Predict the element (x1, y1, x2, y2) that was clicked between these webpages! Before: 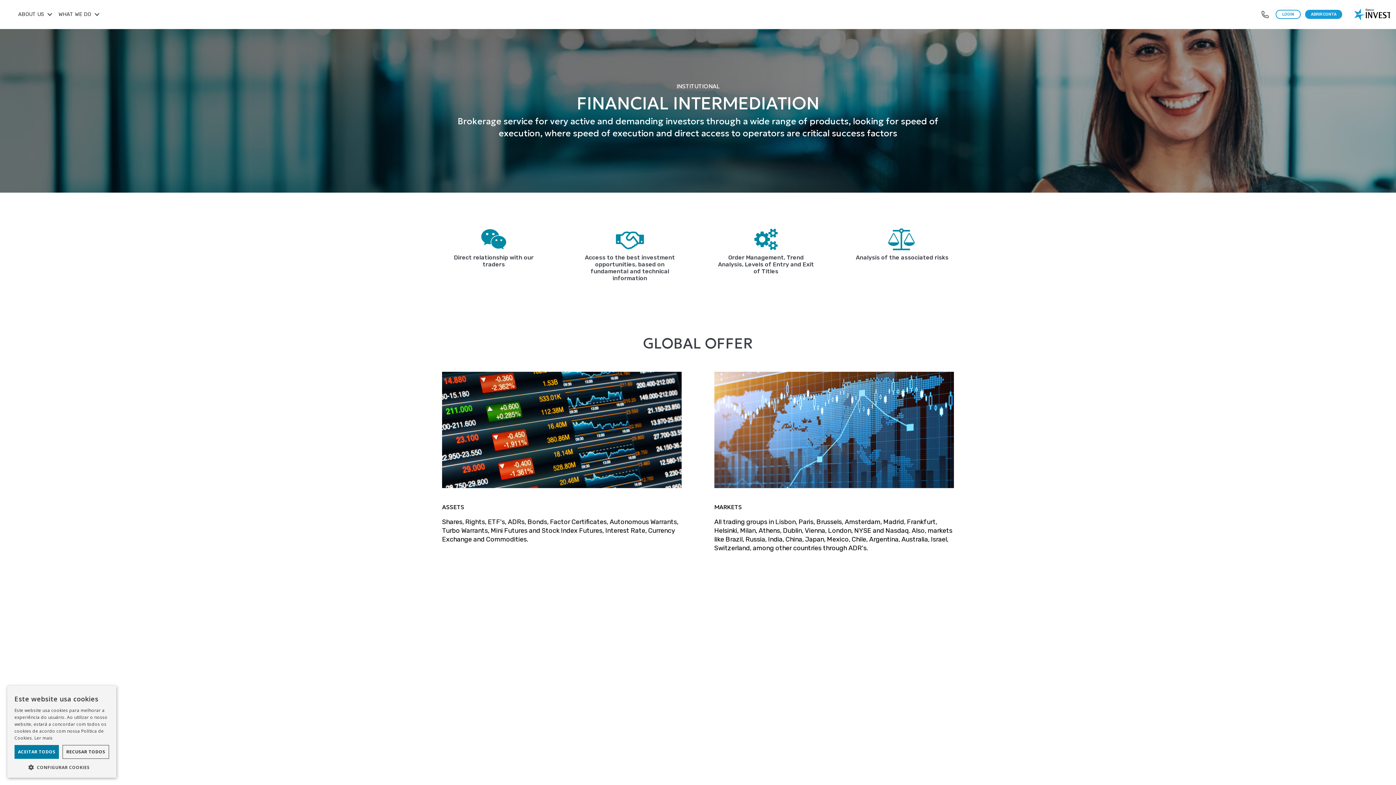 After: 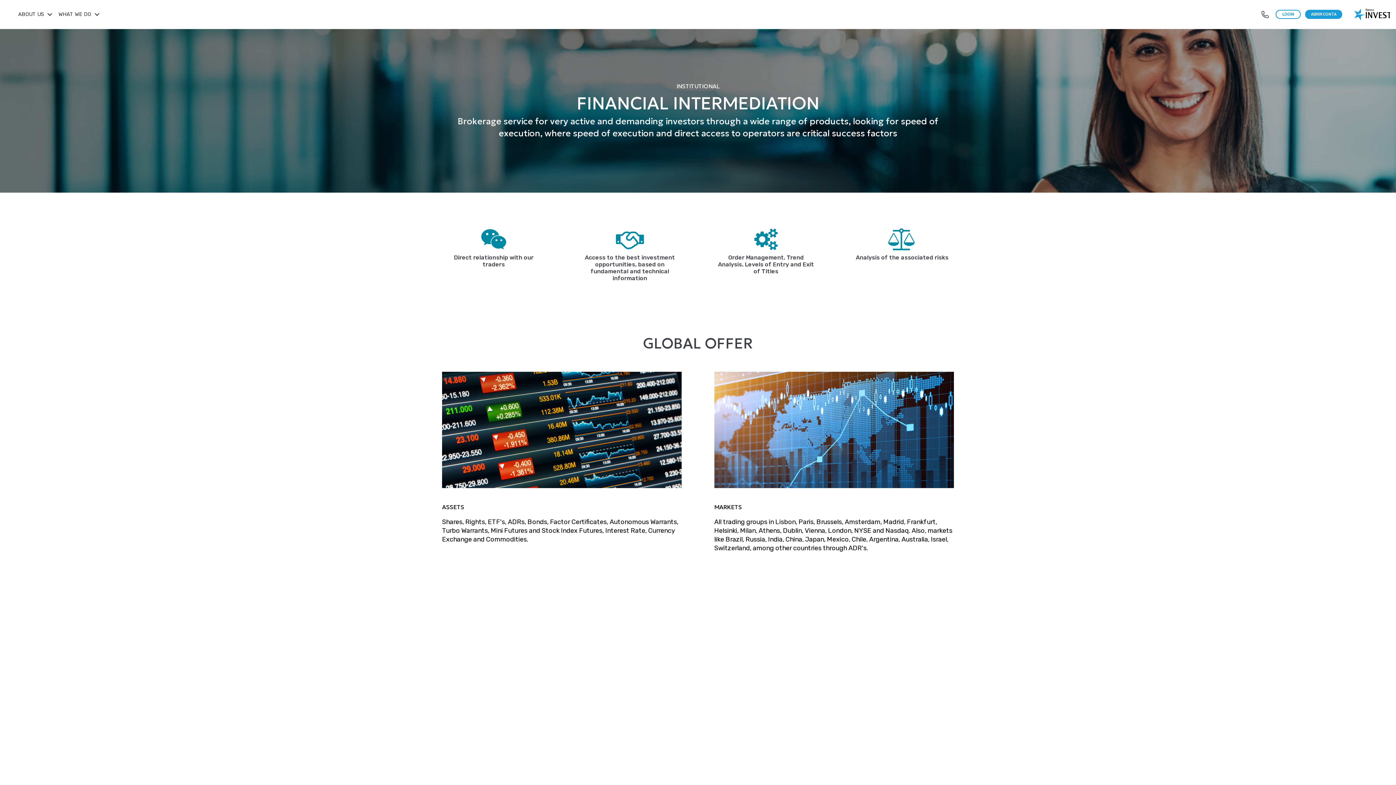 Action: label: RECUSAR TODOS bbox: (62, 745, 109, 759)